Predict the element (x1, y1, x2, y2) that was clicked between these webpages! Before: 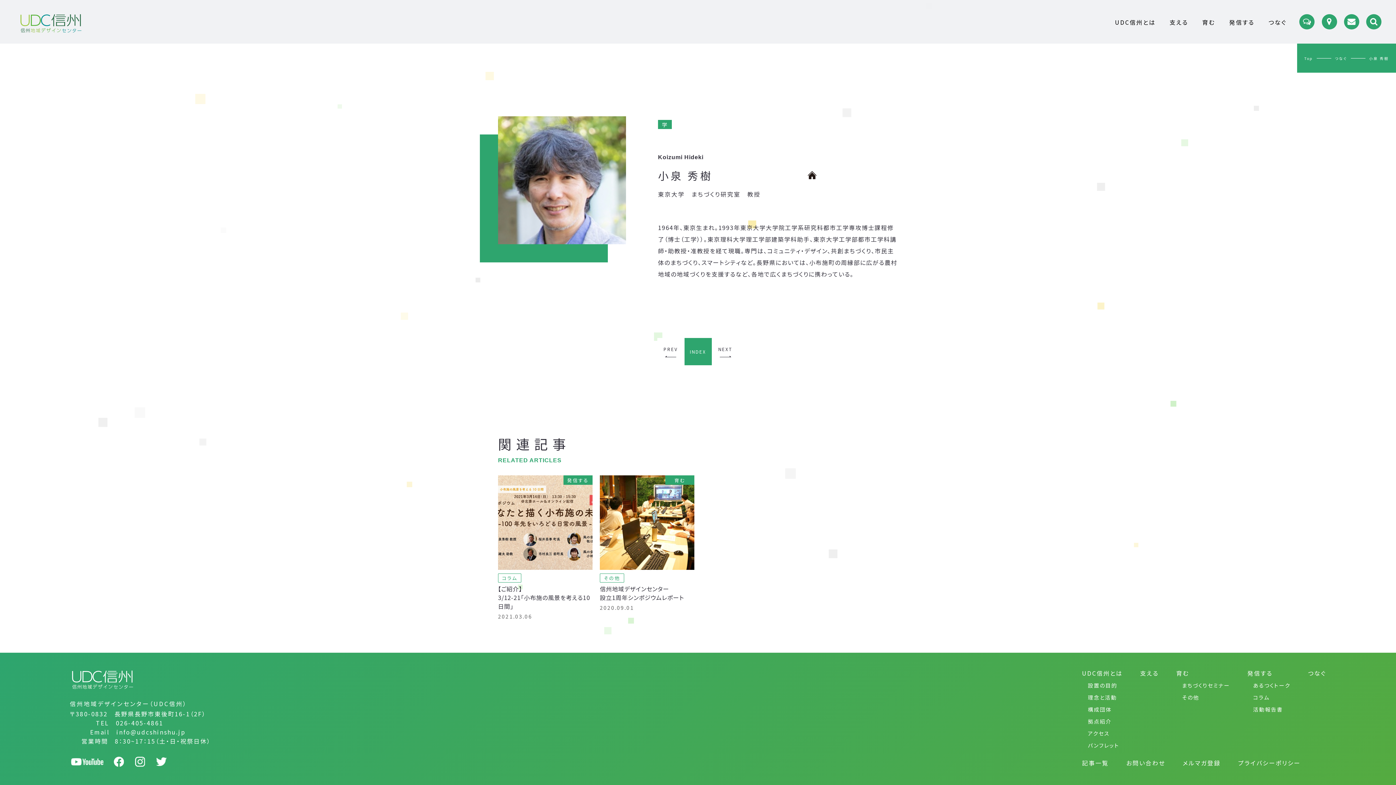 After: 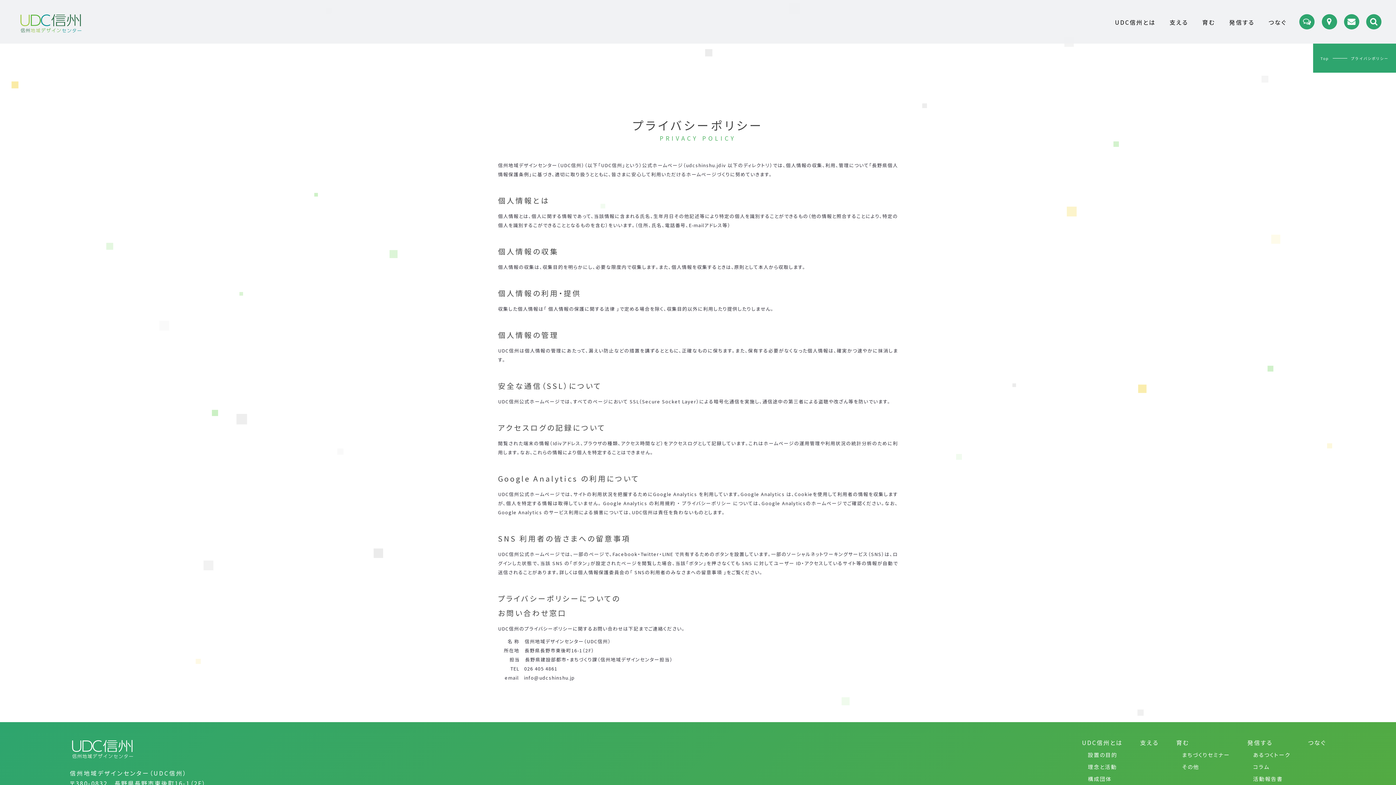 Action: bbox: (1238, 757, 1301, 769) label: プライバシーポリシー